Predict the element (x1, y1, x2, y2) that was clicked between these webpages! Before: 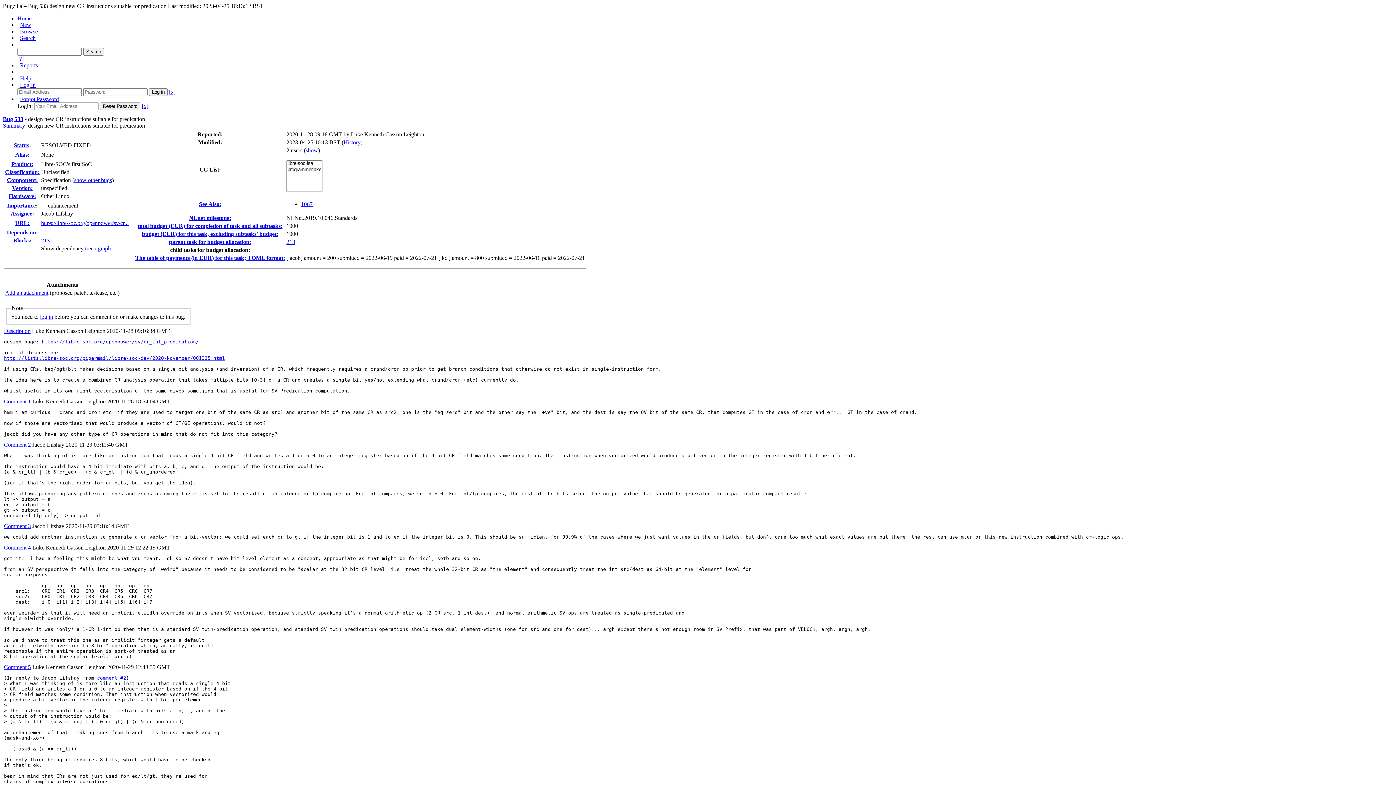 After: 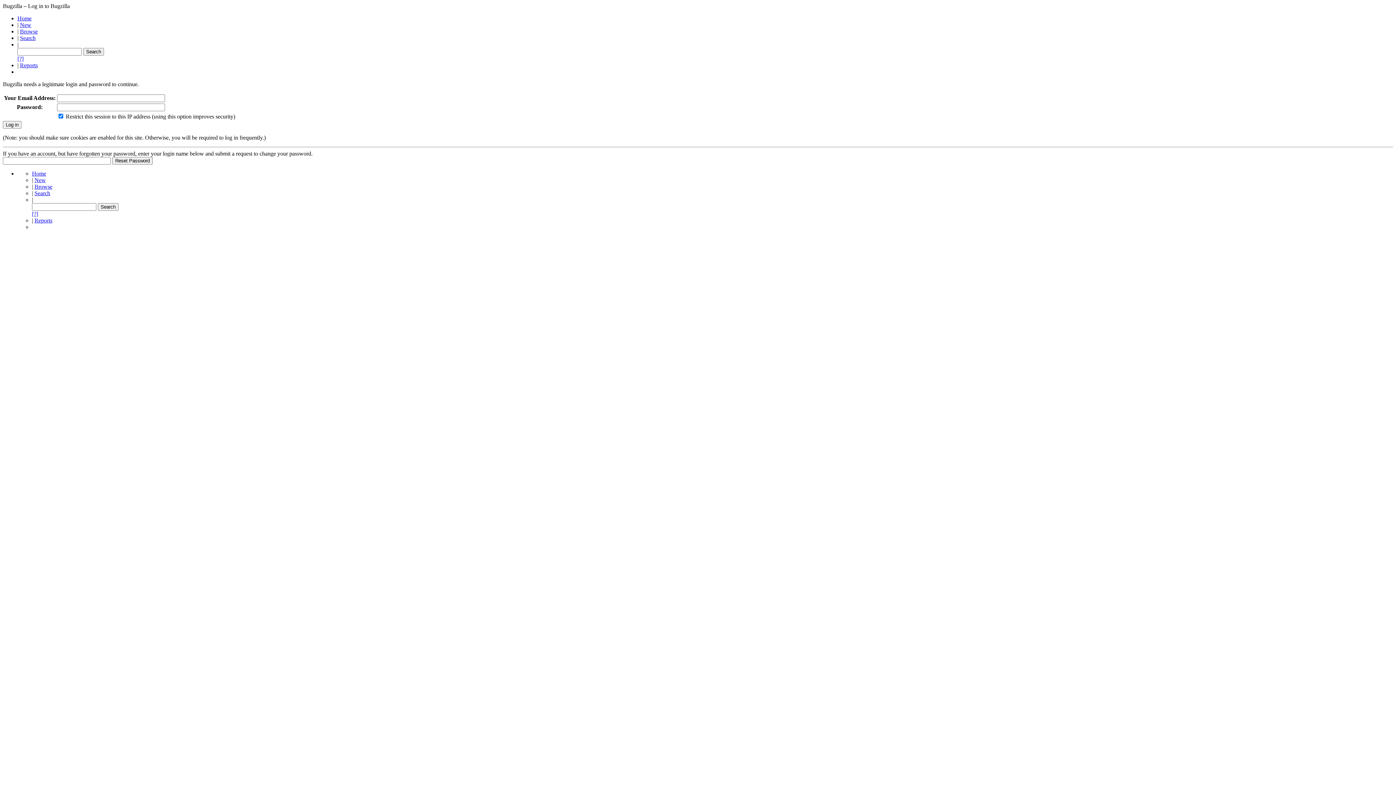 Action: label: Forgot Password bbox: (20, 96, 58, 102)